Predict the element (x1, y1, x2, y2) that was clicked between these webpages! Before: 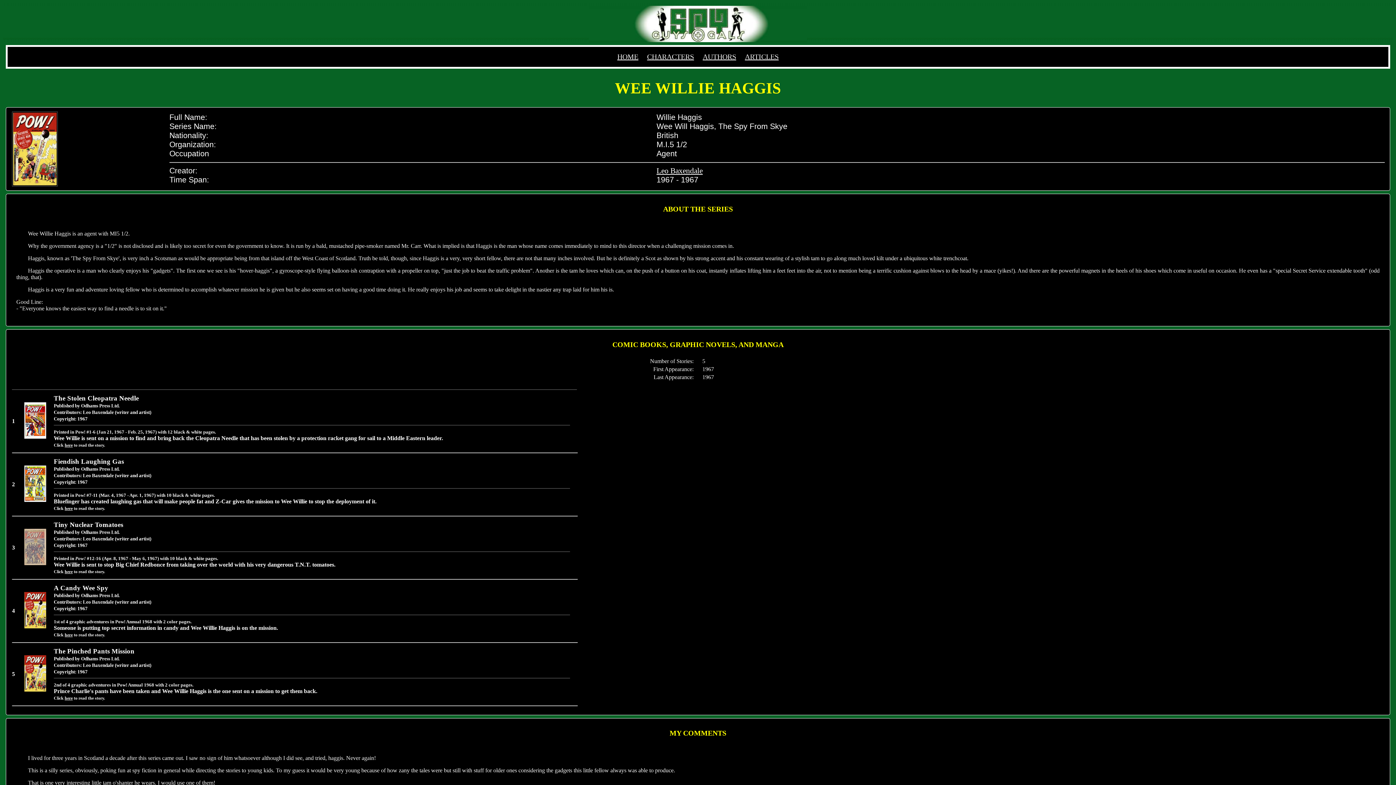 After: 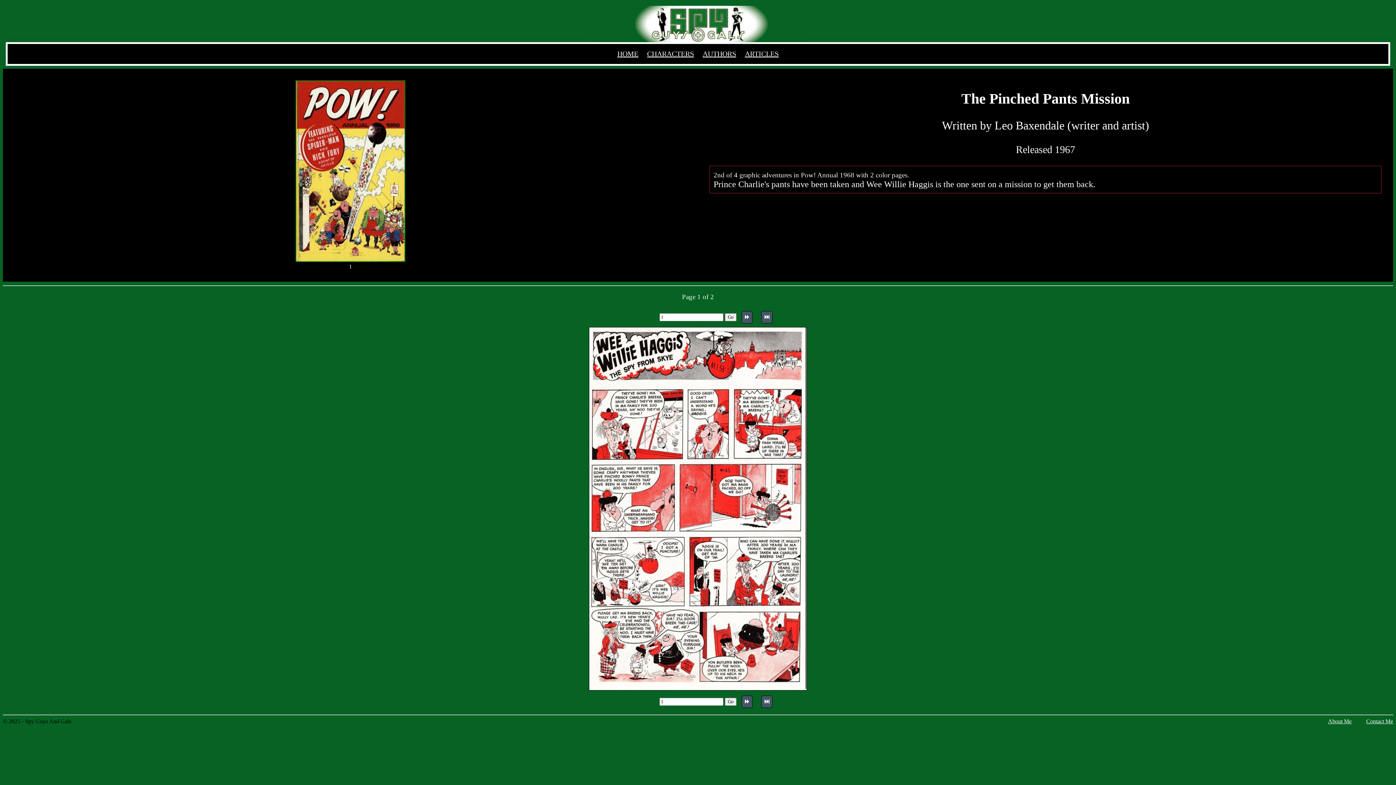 Action: label: here bbox: (64, 695, 72, 700)